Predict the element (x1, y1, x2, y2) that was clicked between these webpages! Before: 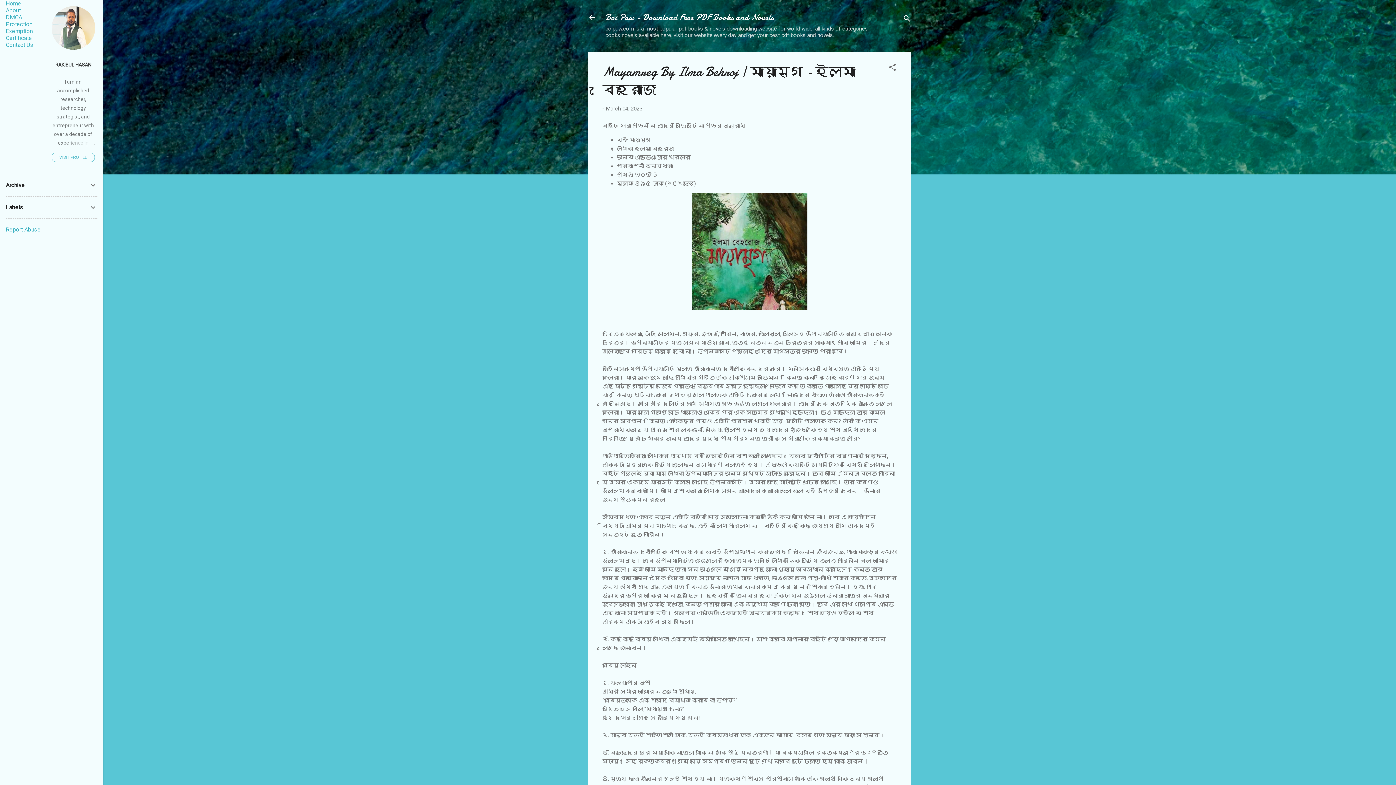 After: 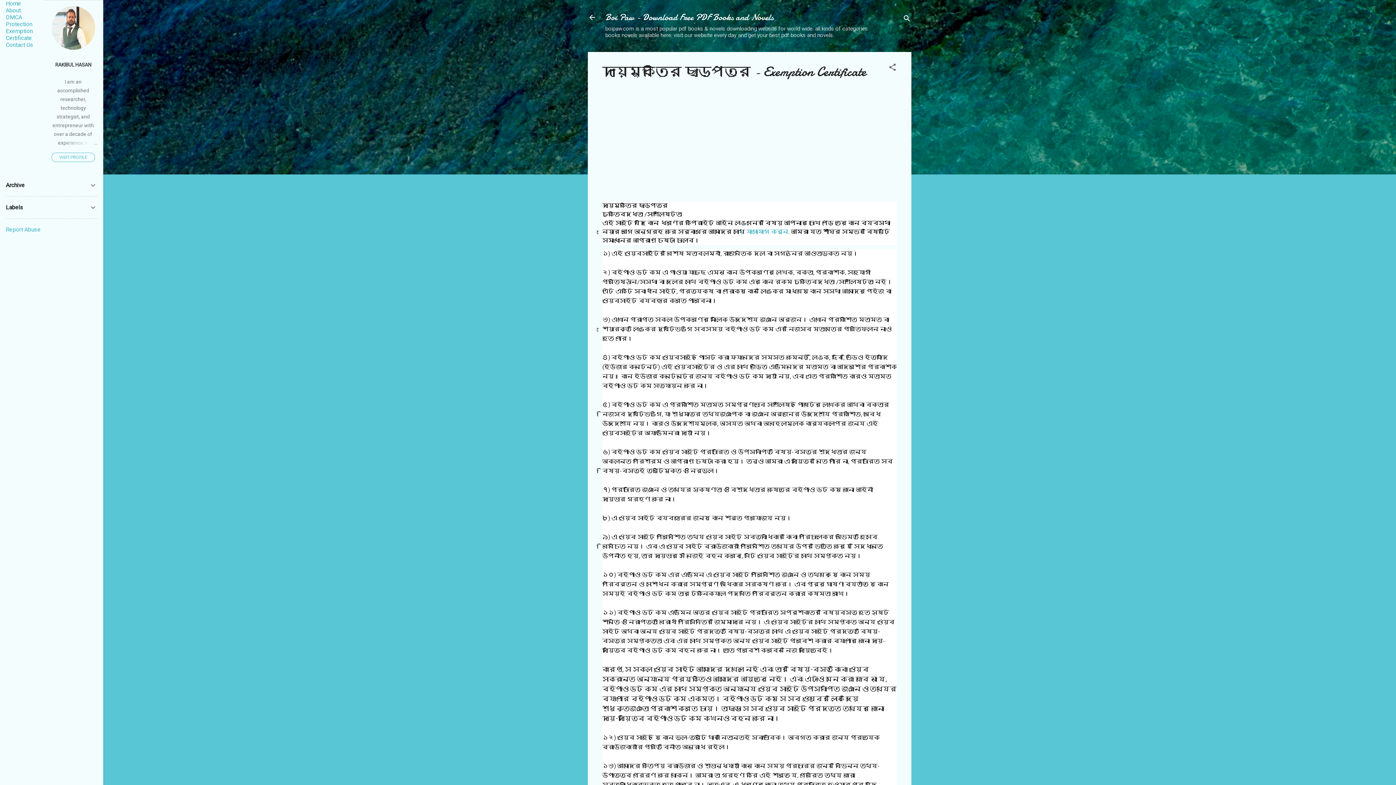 Action: bbox: (5, 27, 32, 41) label: Exemption Certificate